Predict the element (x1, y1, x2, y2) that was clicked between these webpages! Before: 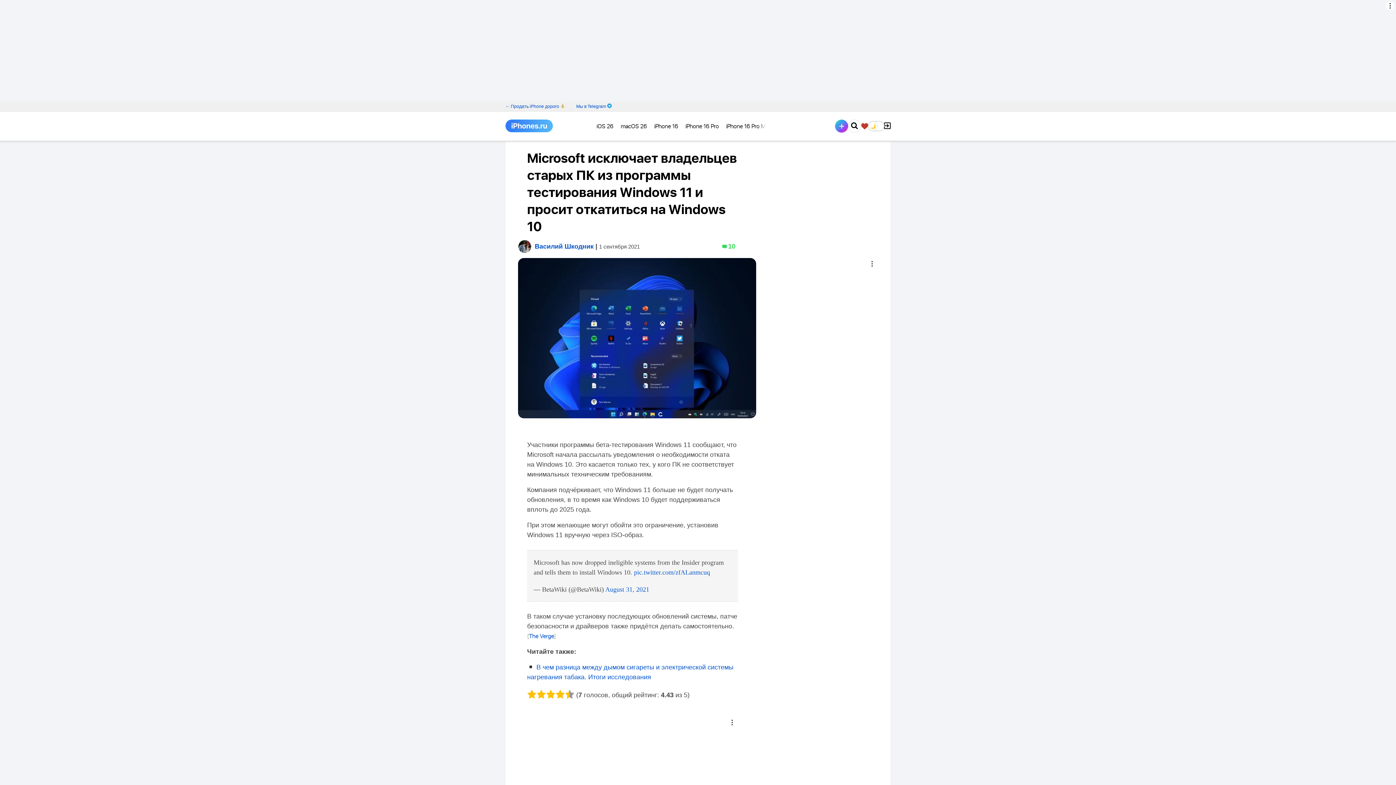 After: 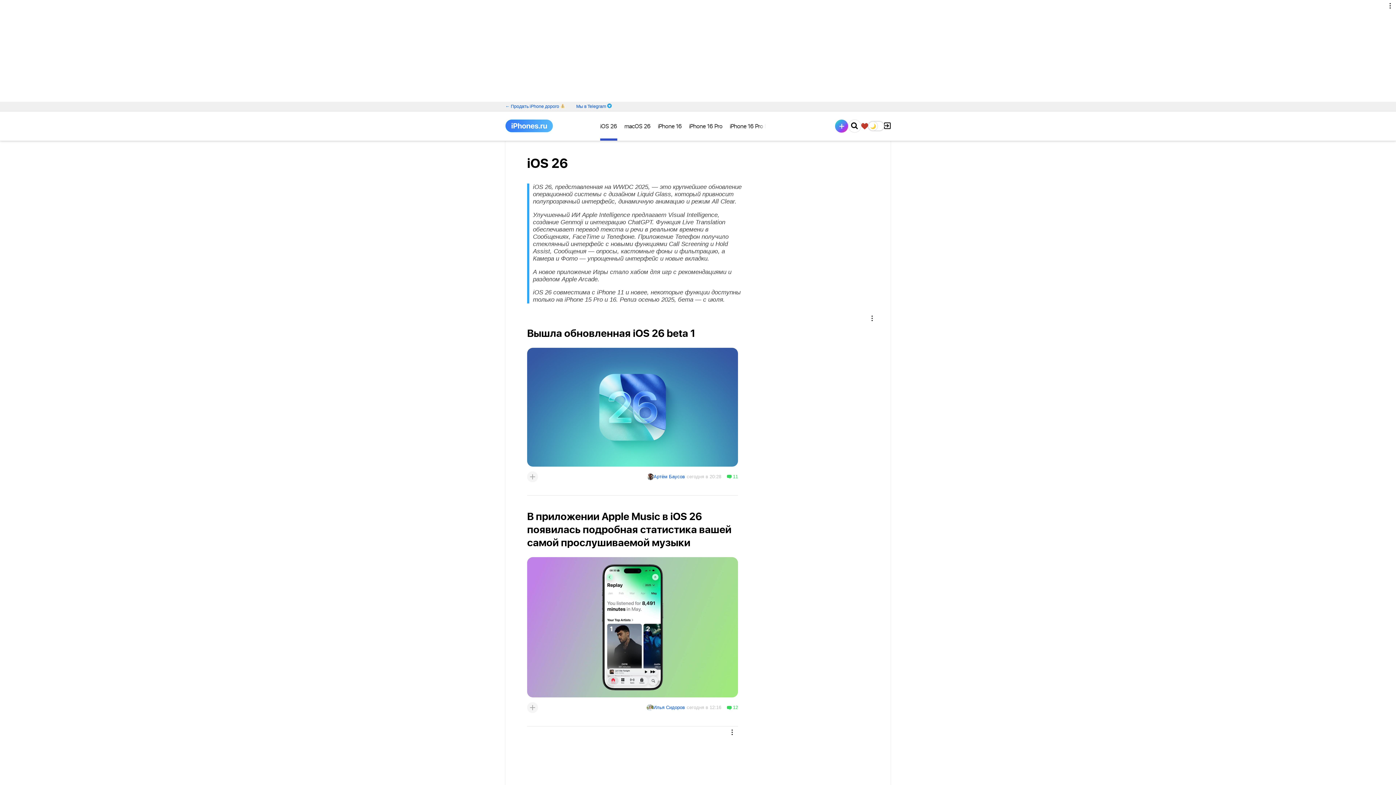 Action: bbox: (596, 111, 613, 138) label: iOS 26